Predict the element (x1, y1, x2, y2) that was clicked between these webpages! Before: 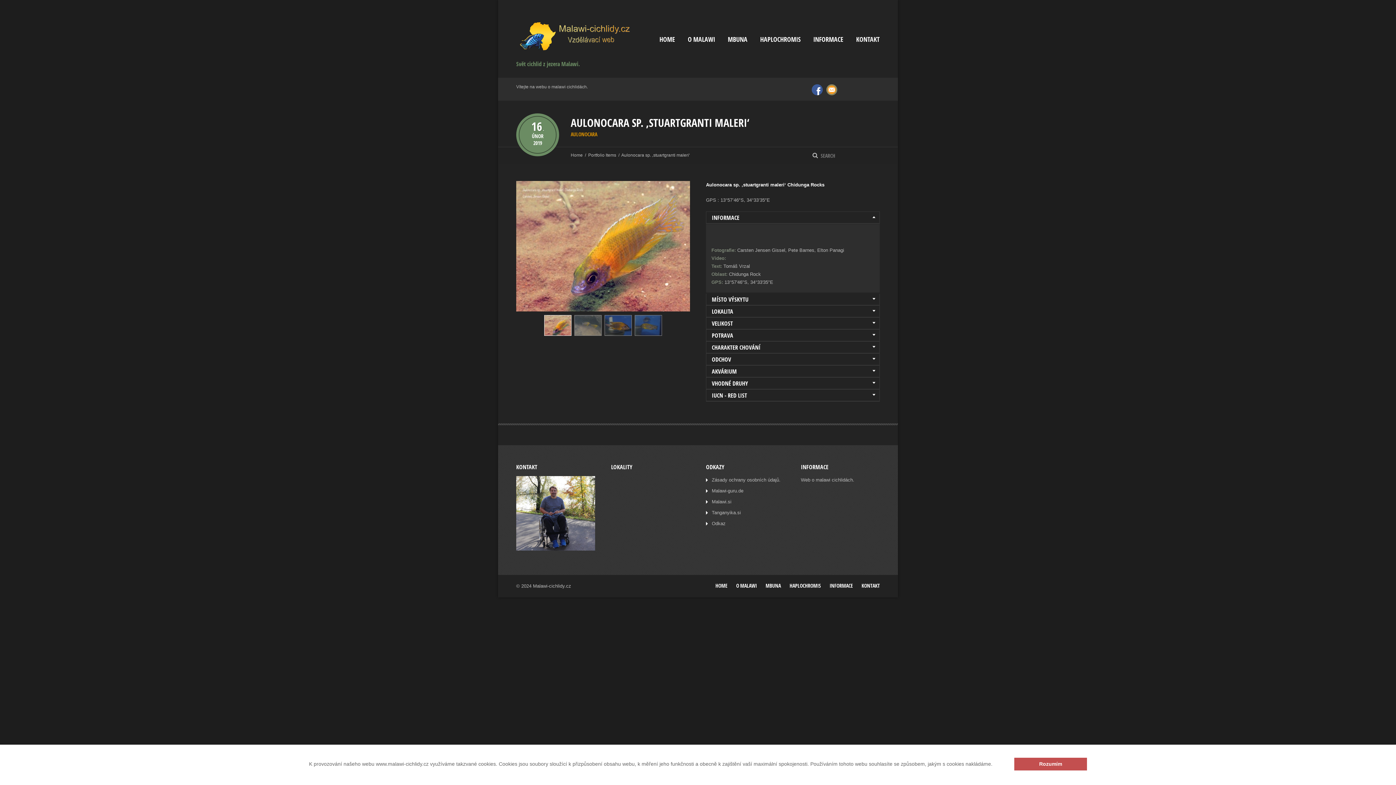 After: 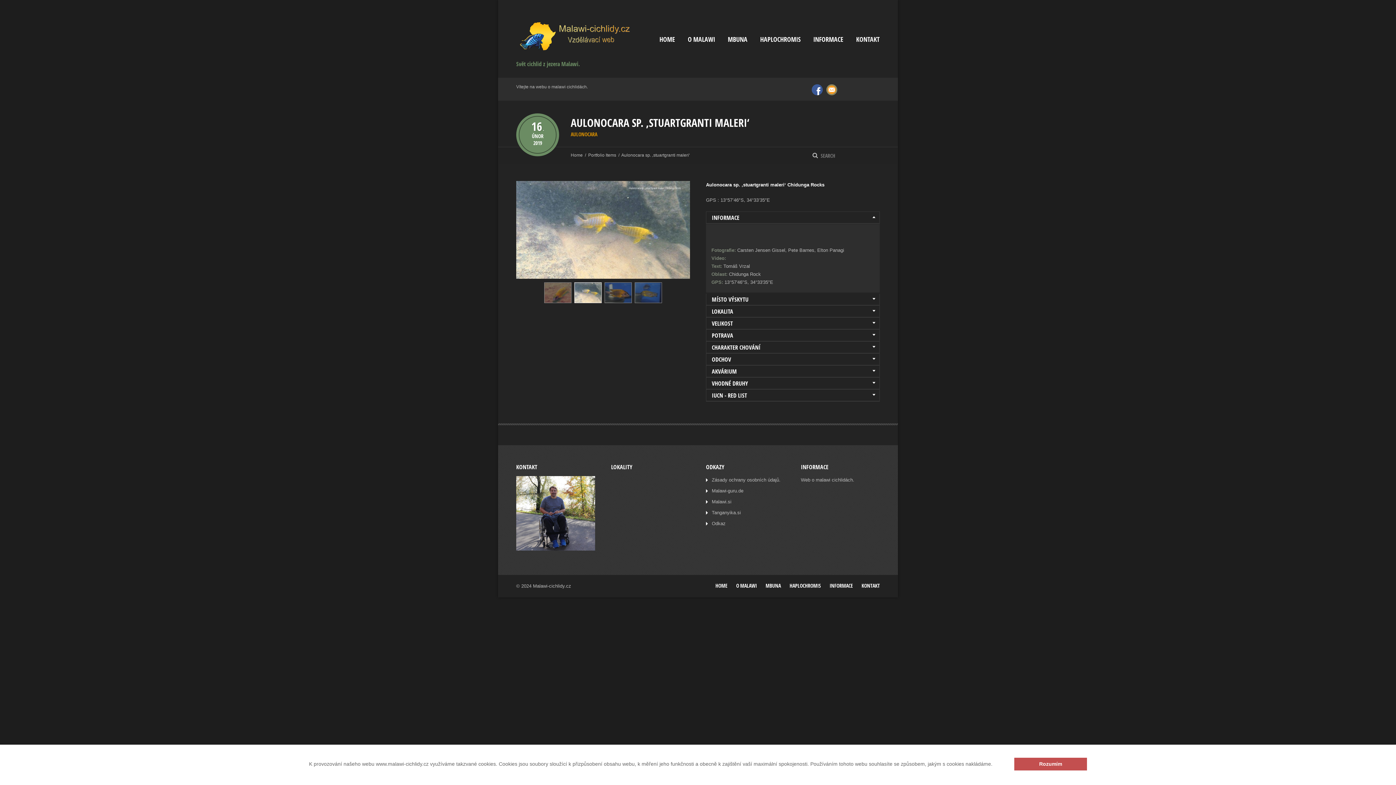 Action: bbox: (574, 315, 601, 335)